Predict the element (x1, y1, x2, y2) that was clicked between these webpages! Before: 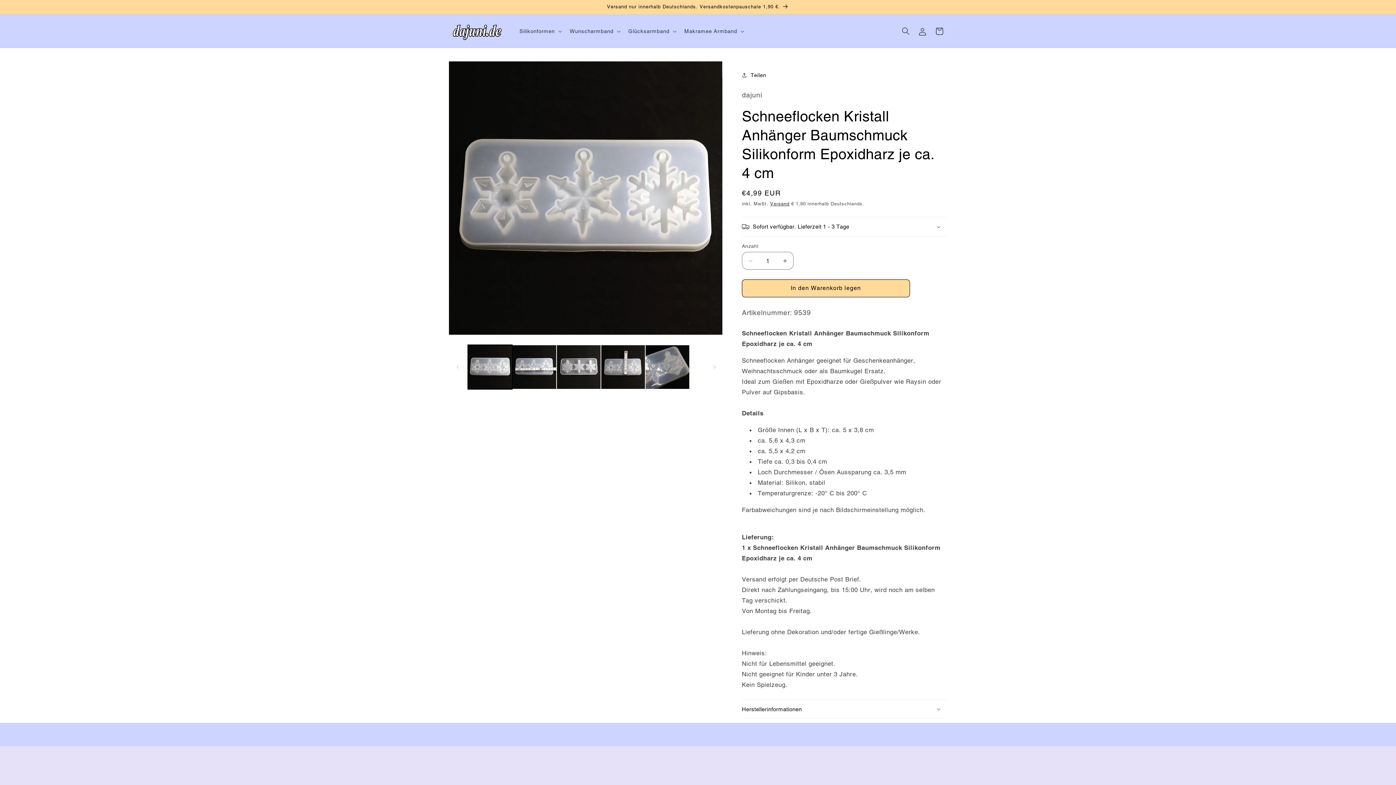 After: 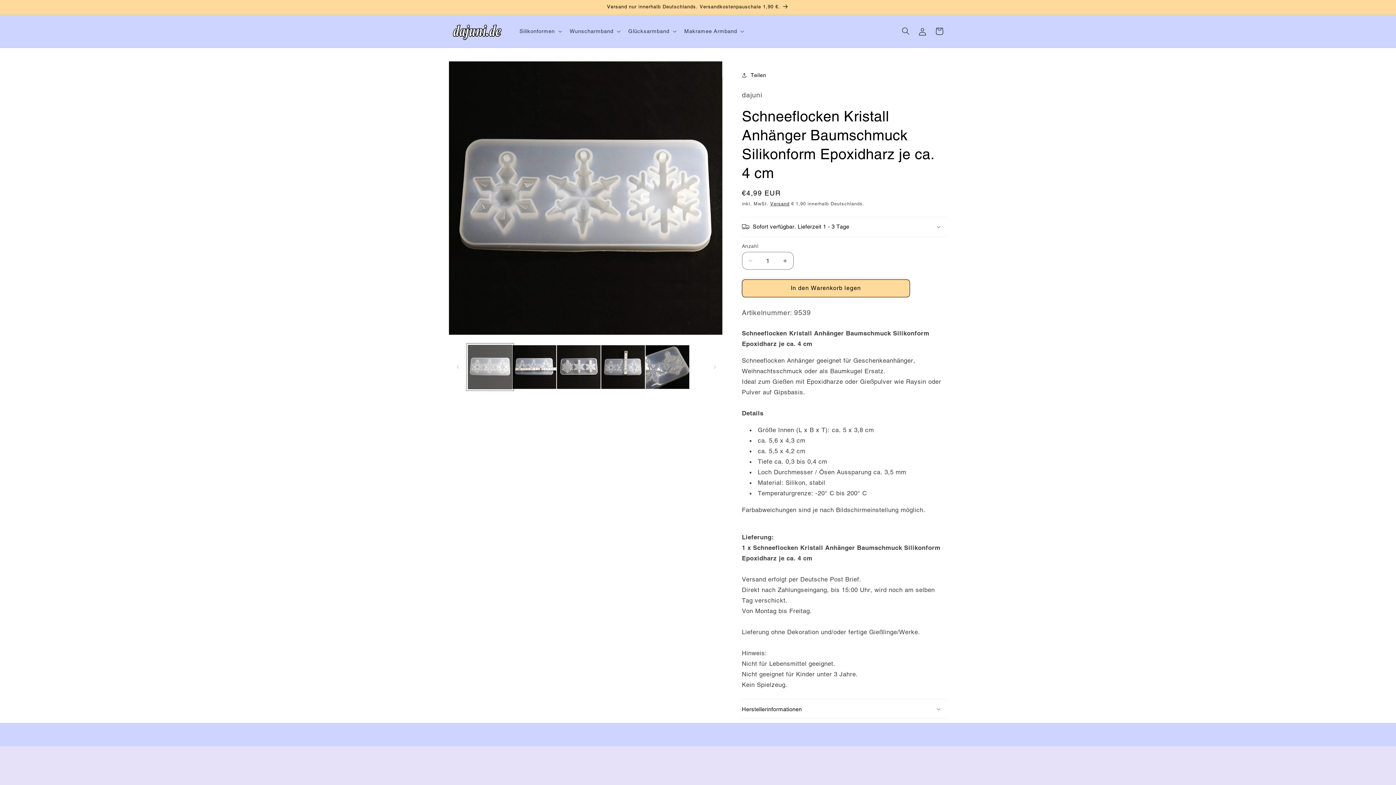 Action: bbox: (467, 344, 512, 389) label: Bild 1 in Galerieansicht laden